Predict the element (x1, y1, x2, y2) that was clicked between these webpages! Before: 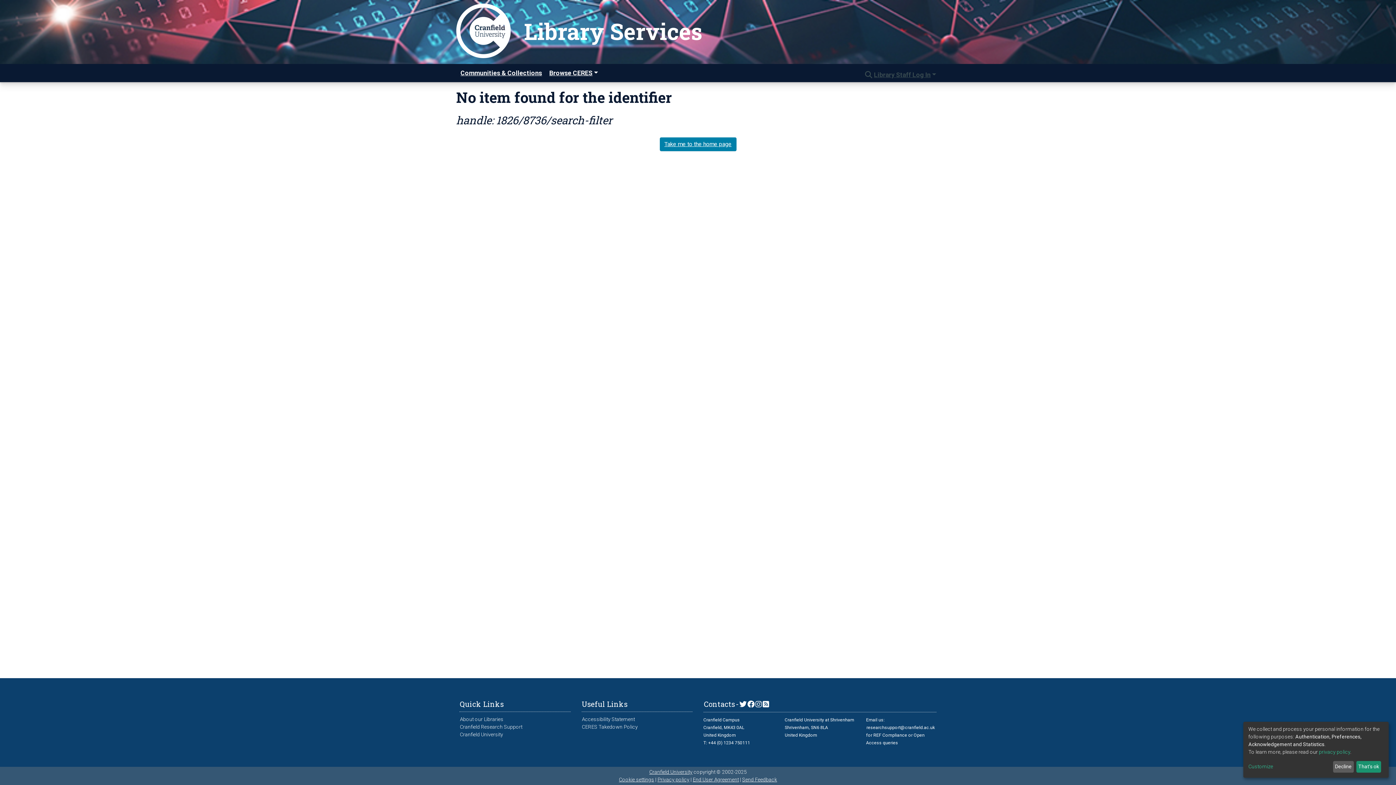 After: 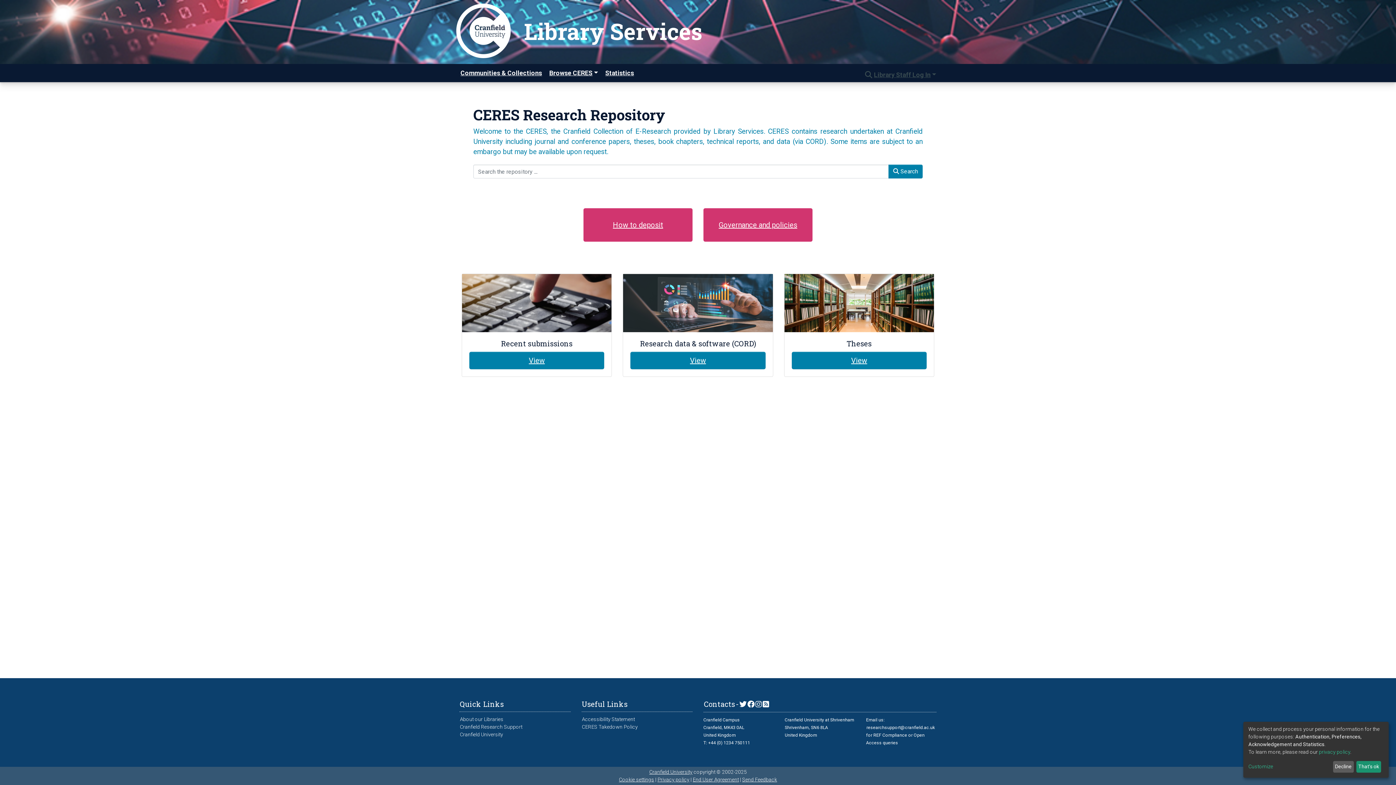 Action: bbox: (581, 699, 628, 709) label: Useful Links